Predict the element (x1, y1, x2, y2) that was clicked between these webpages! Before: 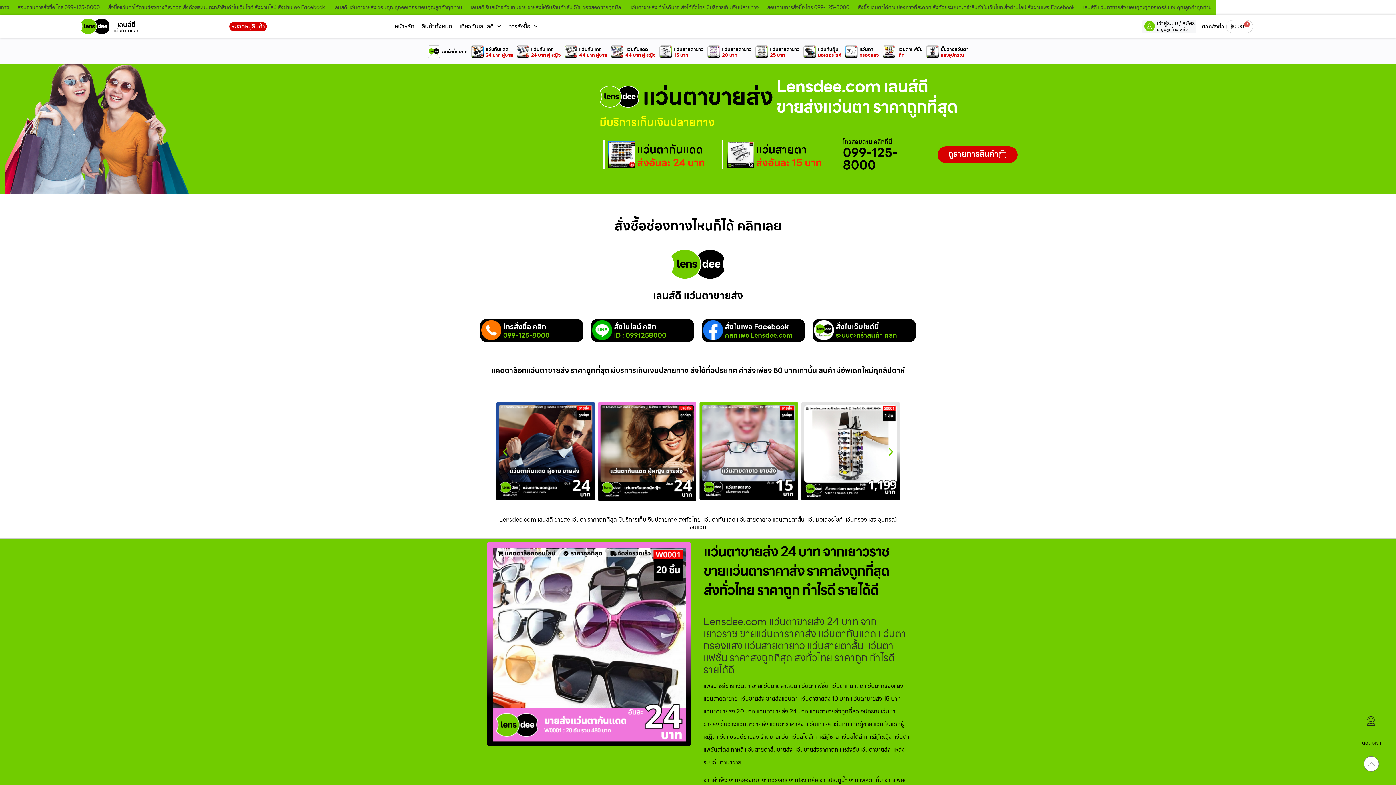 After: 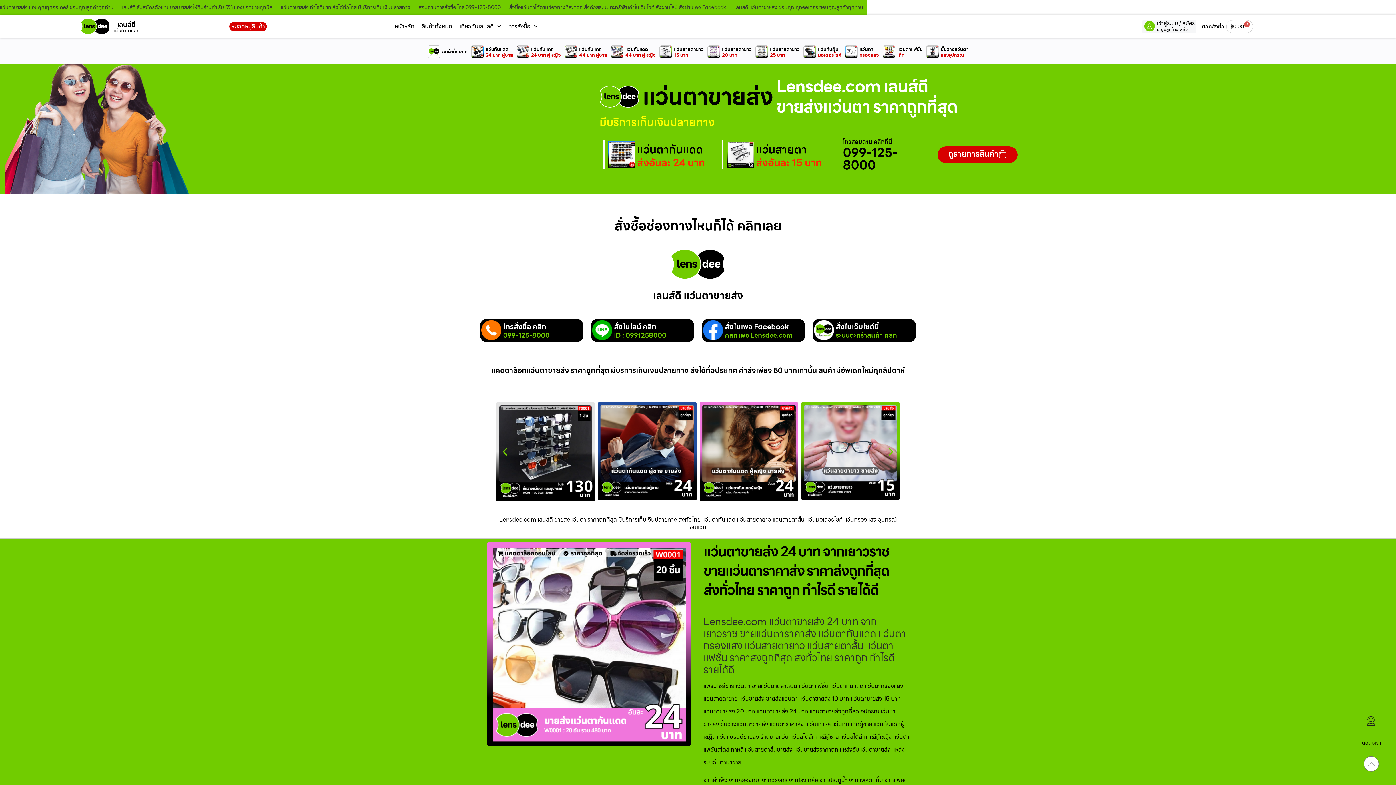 Action: bbox: (592, 326, 612, 334)